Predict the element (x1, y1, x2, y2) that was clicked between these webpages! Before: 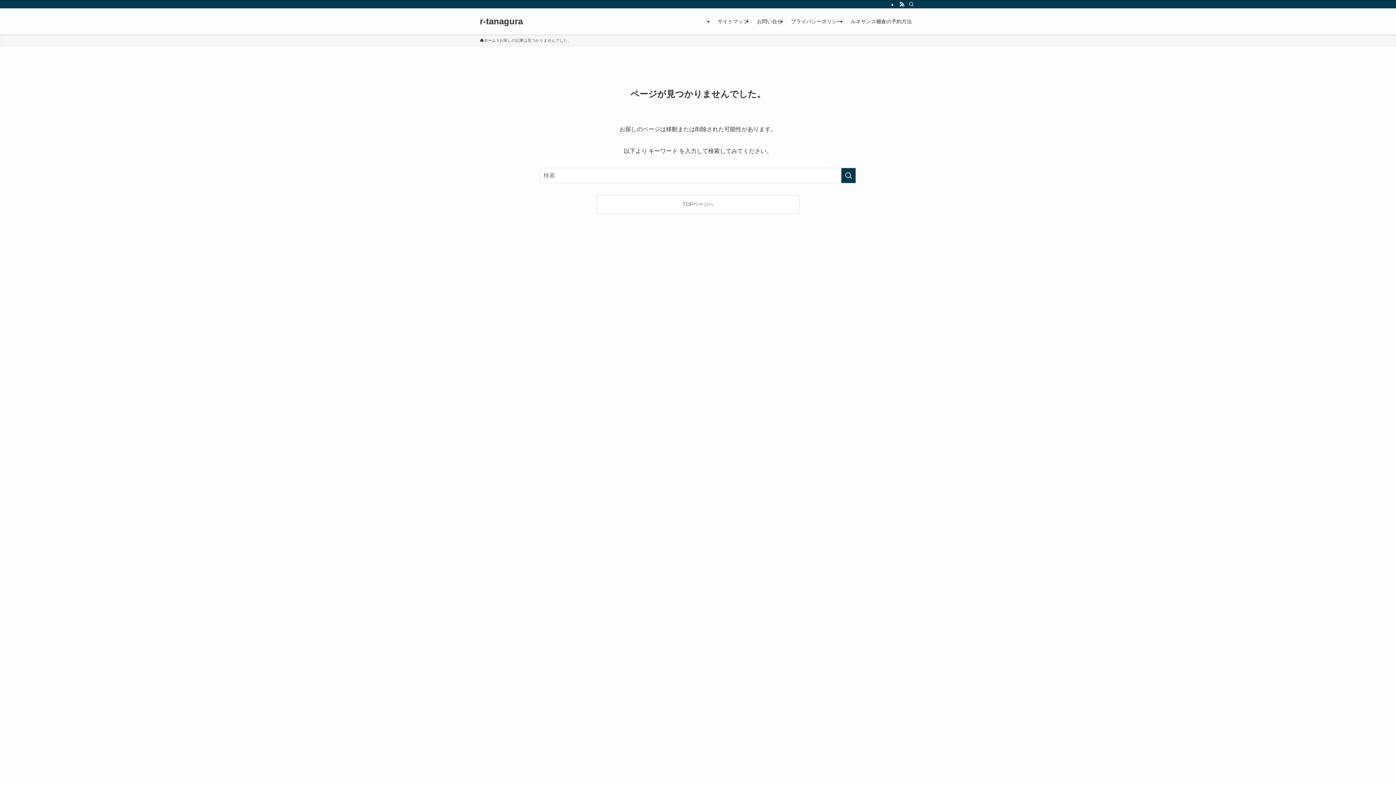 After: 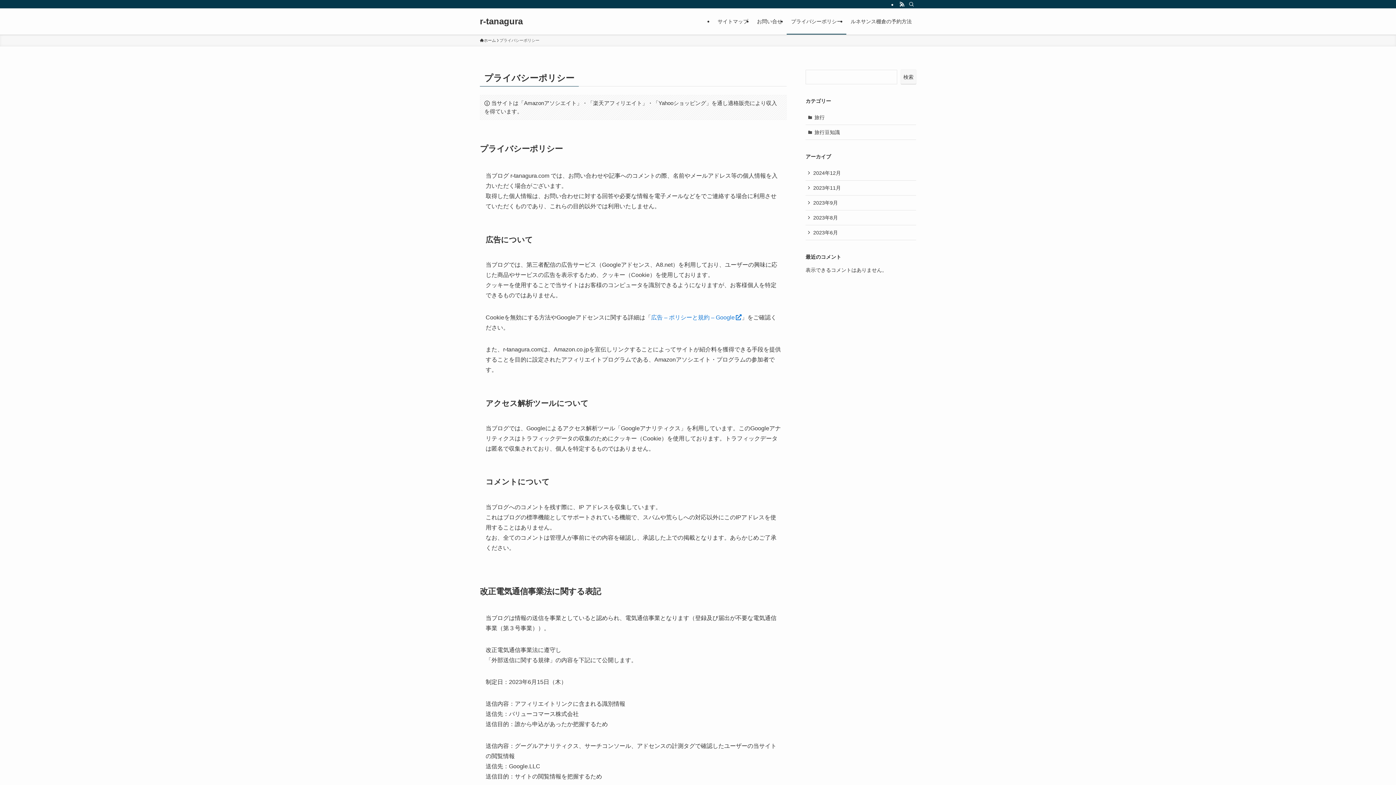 Action: bbox: (786, 8, 846, 34) label: プライバシーポリシー